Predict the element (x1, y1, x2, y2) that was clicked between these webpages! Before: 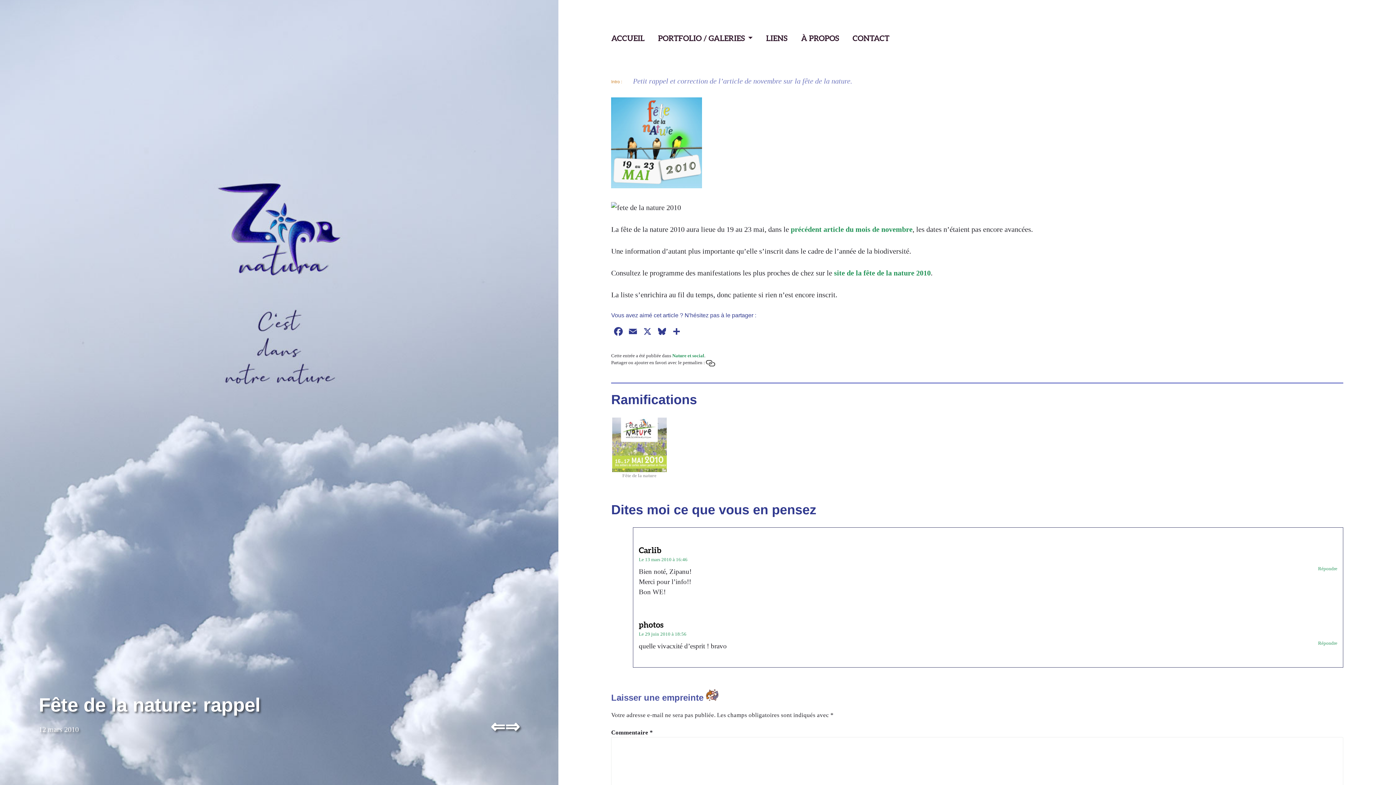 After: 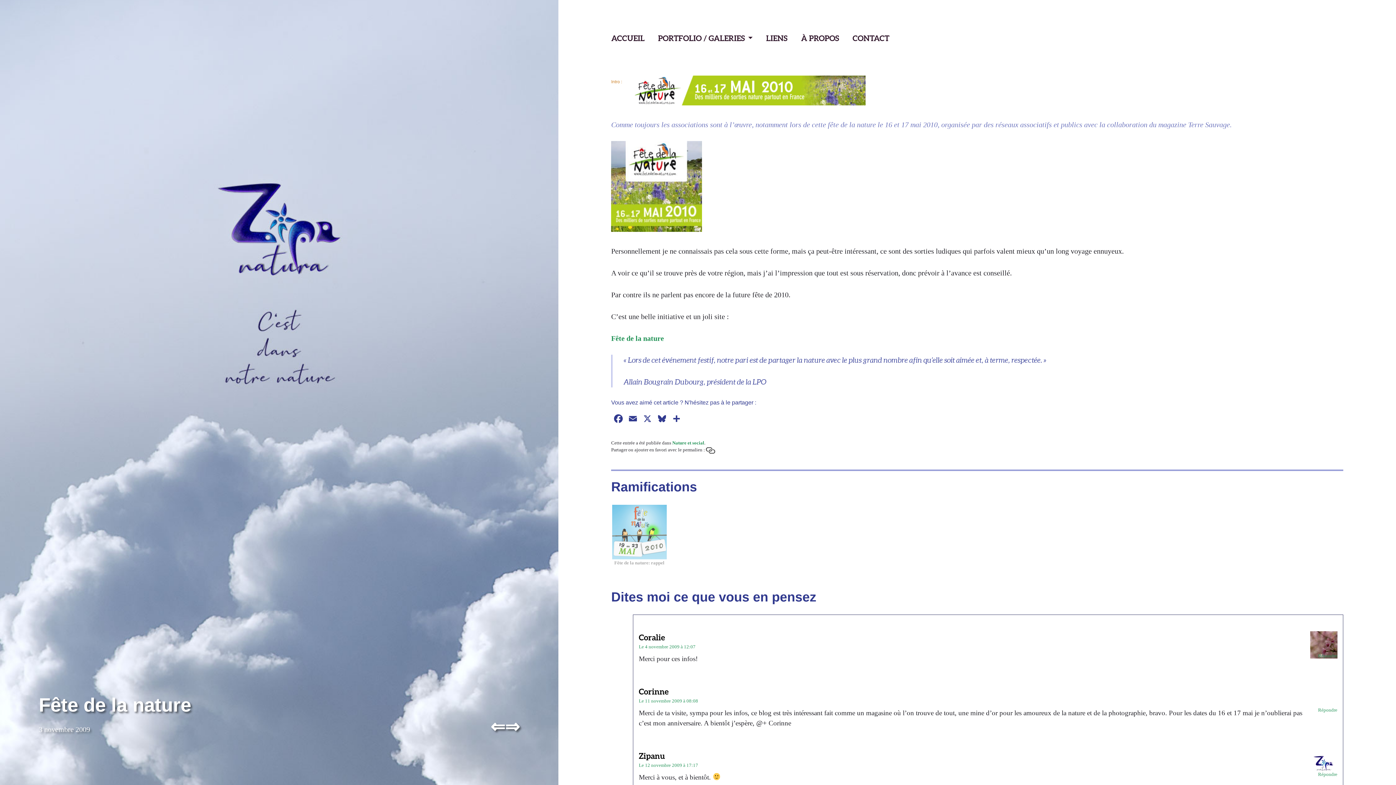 Action: label:  Fête de la nature bbox: (612, 441, 666, 478)